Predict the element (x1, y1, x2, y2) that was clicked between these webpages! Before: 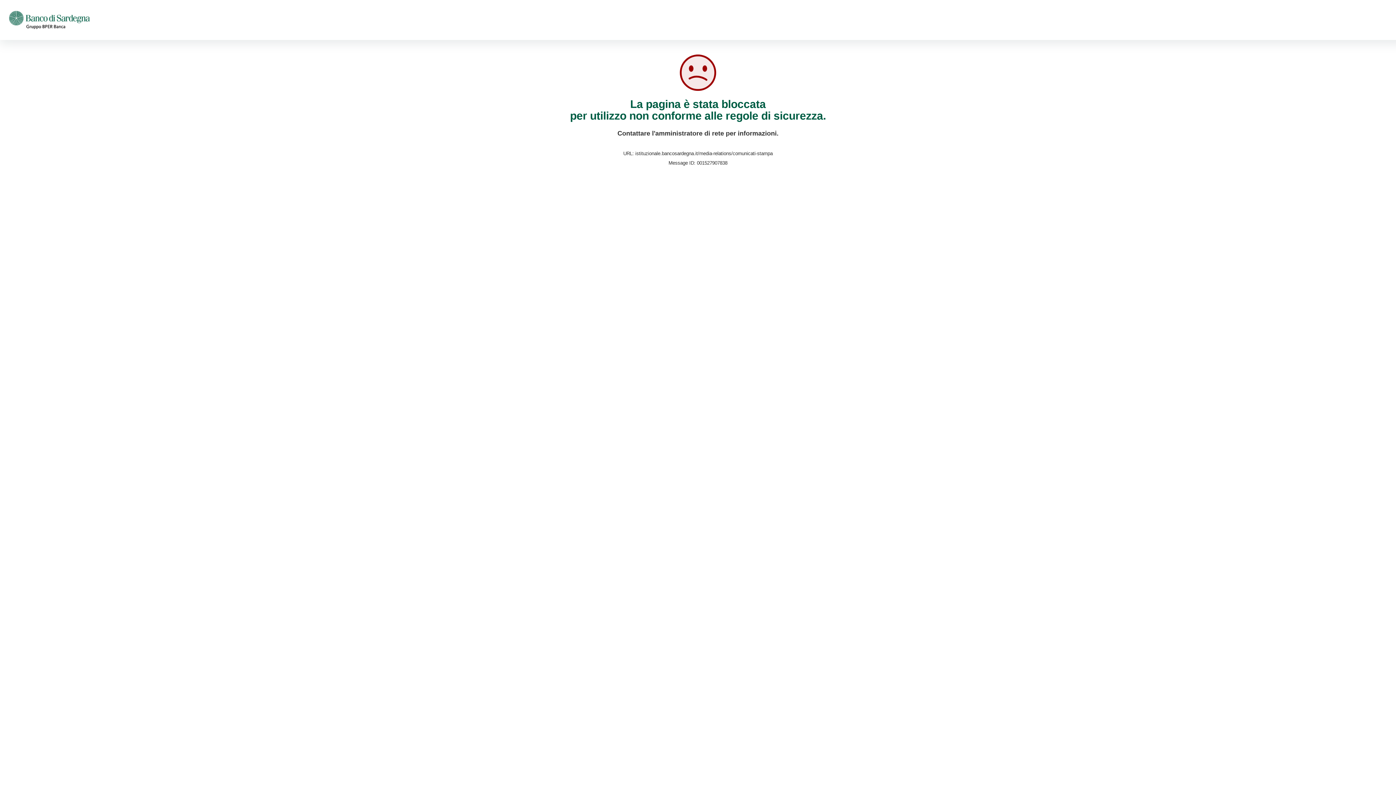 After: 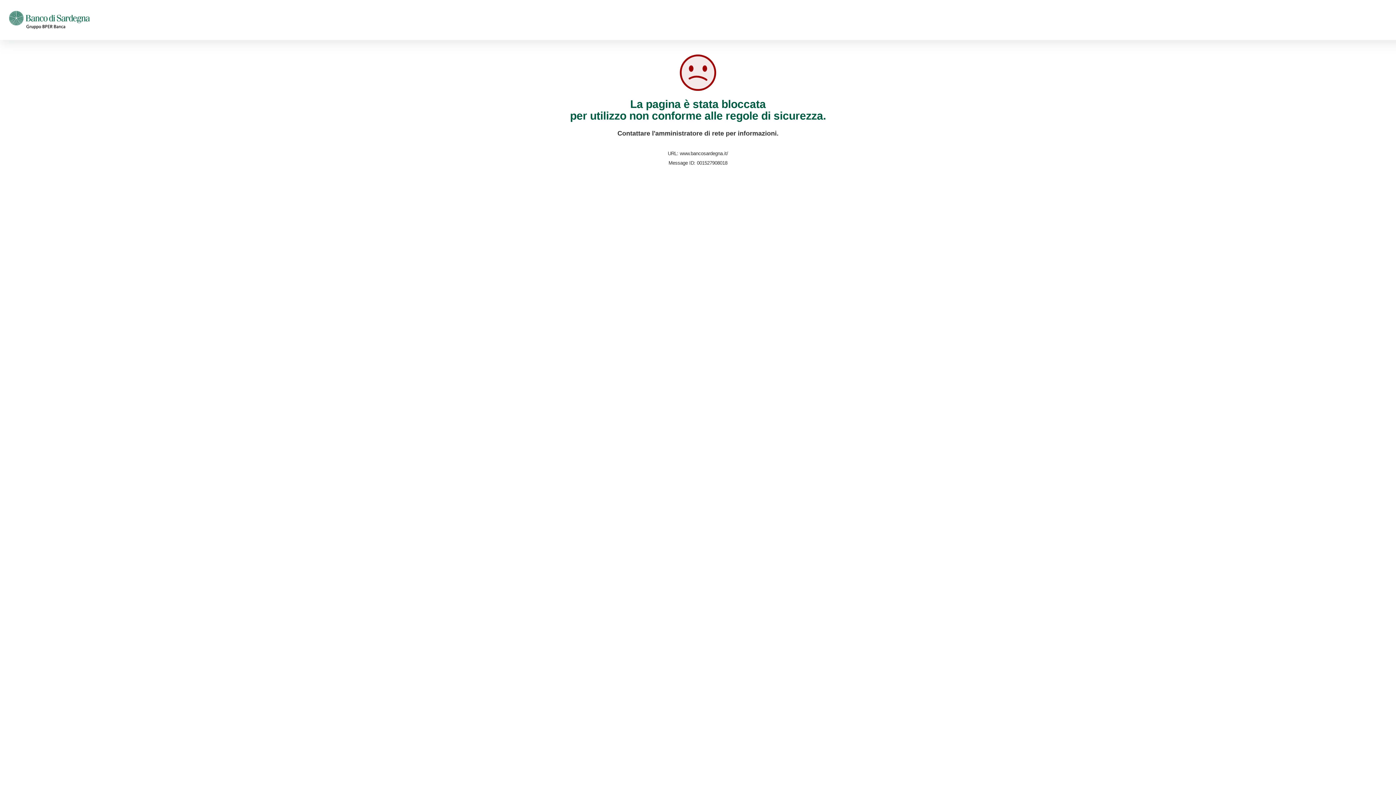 Action: bbox: (9, 16, 89, 22)